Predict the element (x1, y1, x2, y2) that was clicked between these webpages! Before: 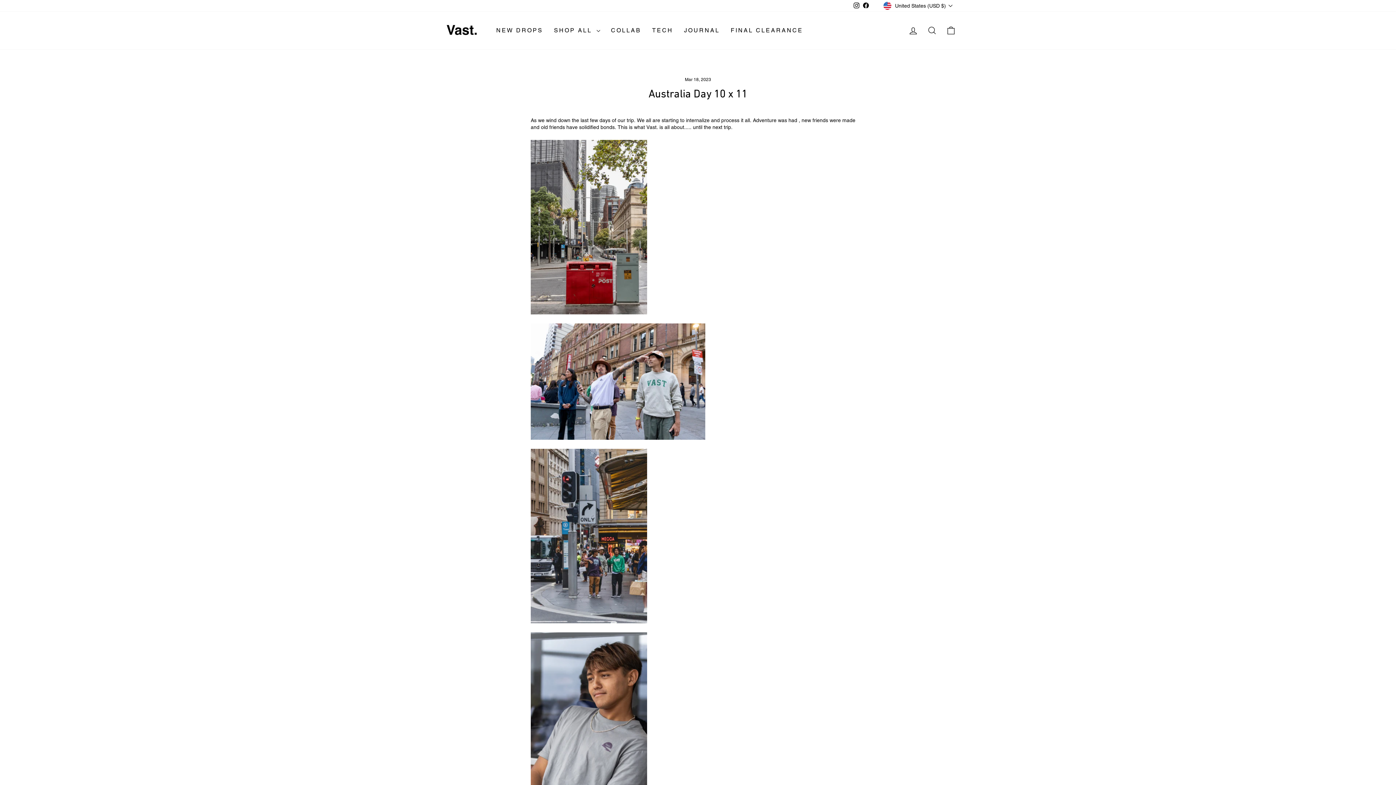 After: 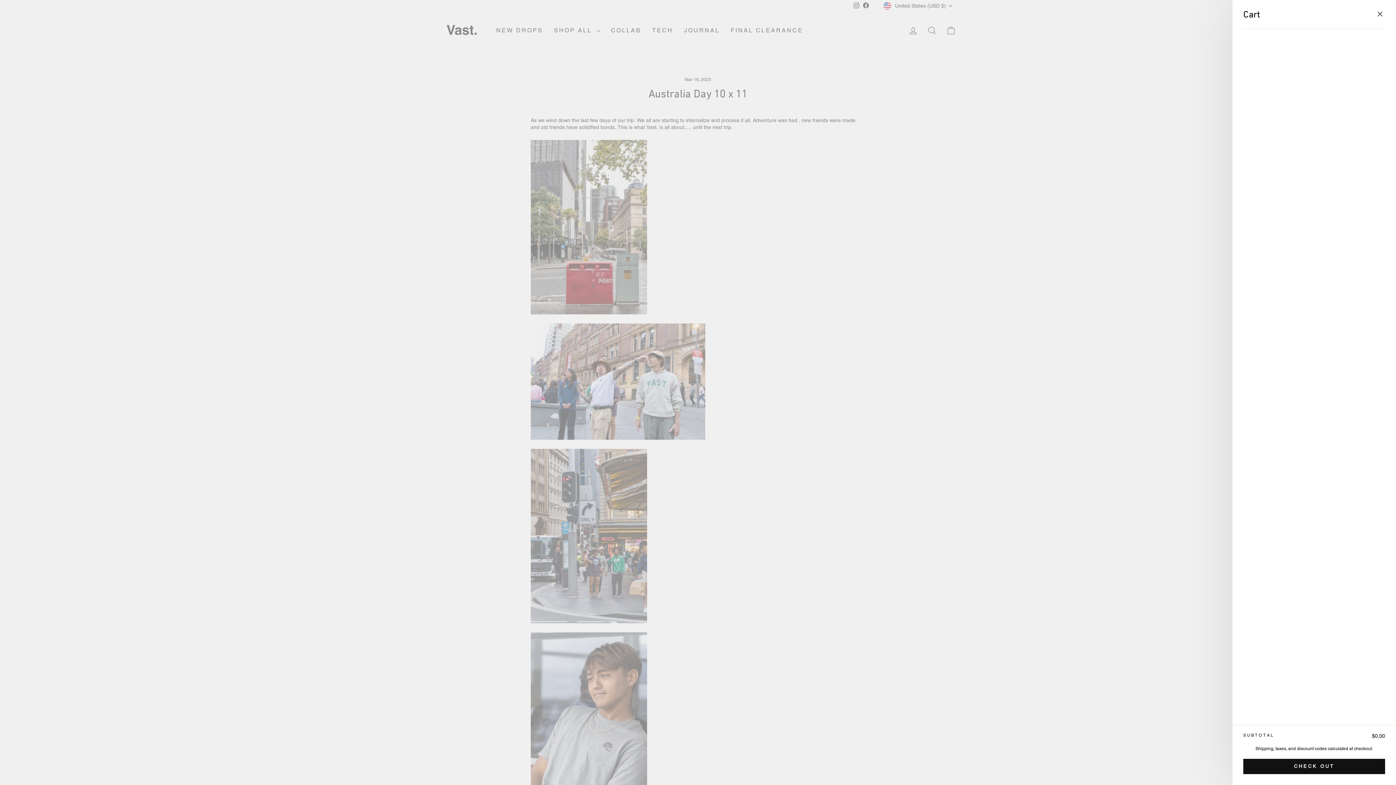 Action: bbox: (941, 22, 960, 38) label: CART